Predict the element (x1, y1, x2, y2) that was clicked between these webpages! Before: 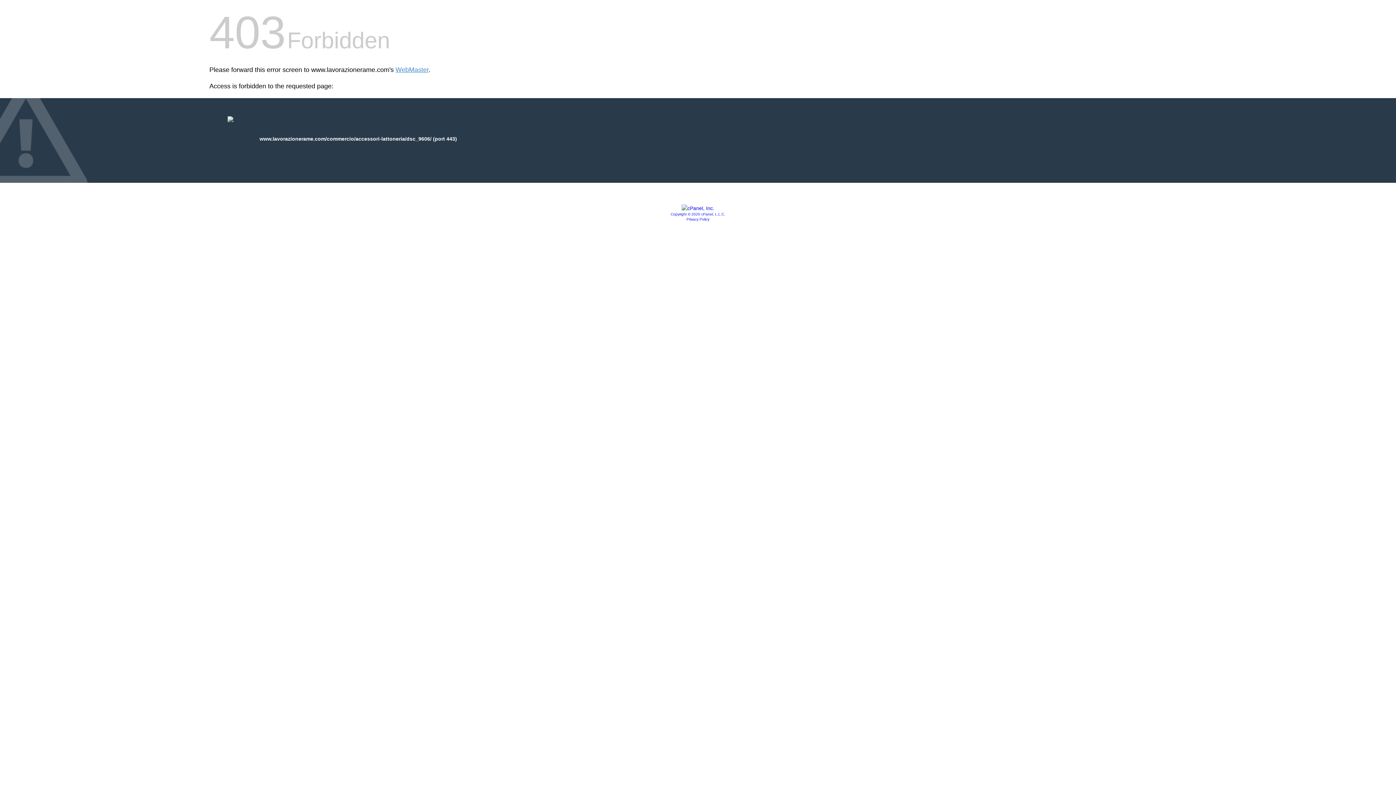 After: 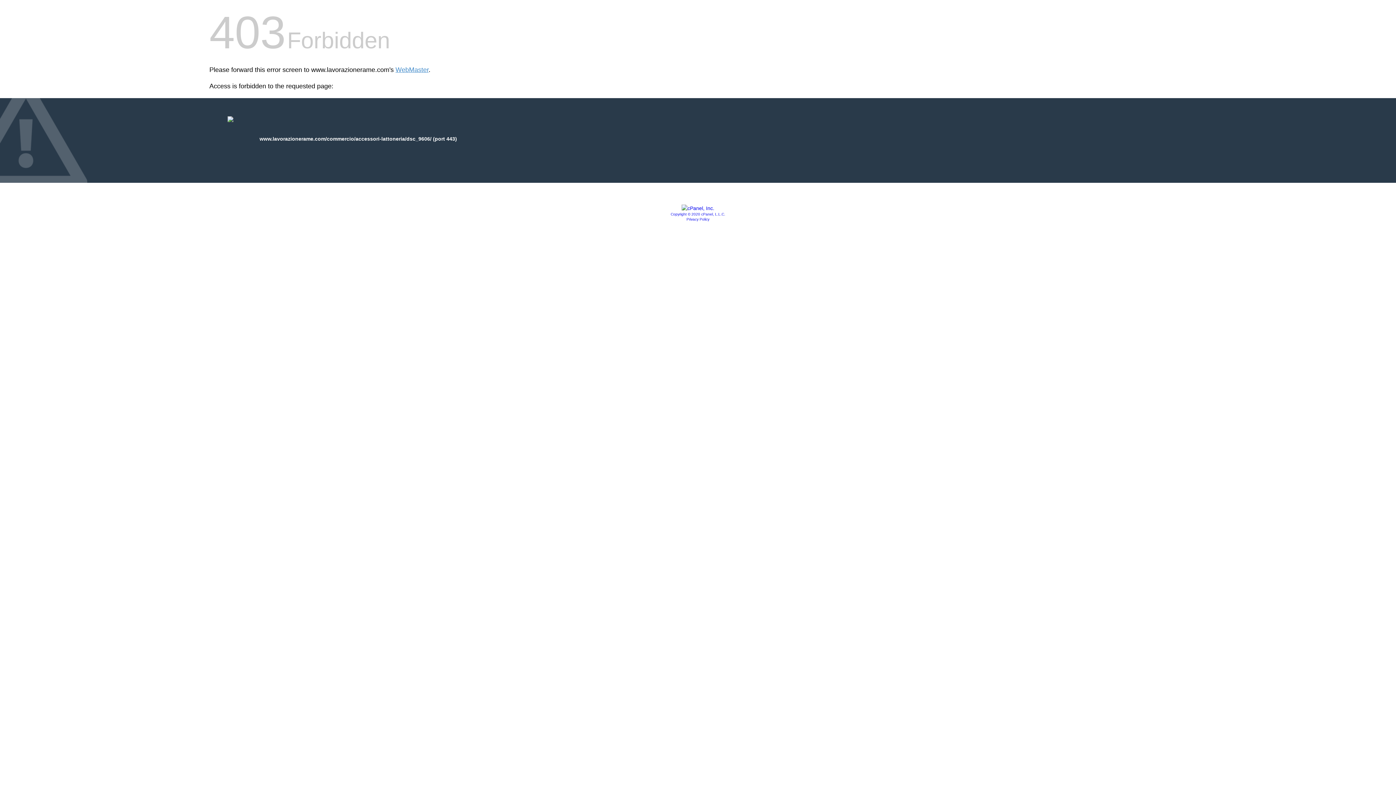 Action: label: Privacy Policy bbox: (686, 217, 709, 221)